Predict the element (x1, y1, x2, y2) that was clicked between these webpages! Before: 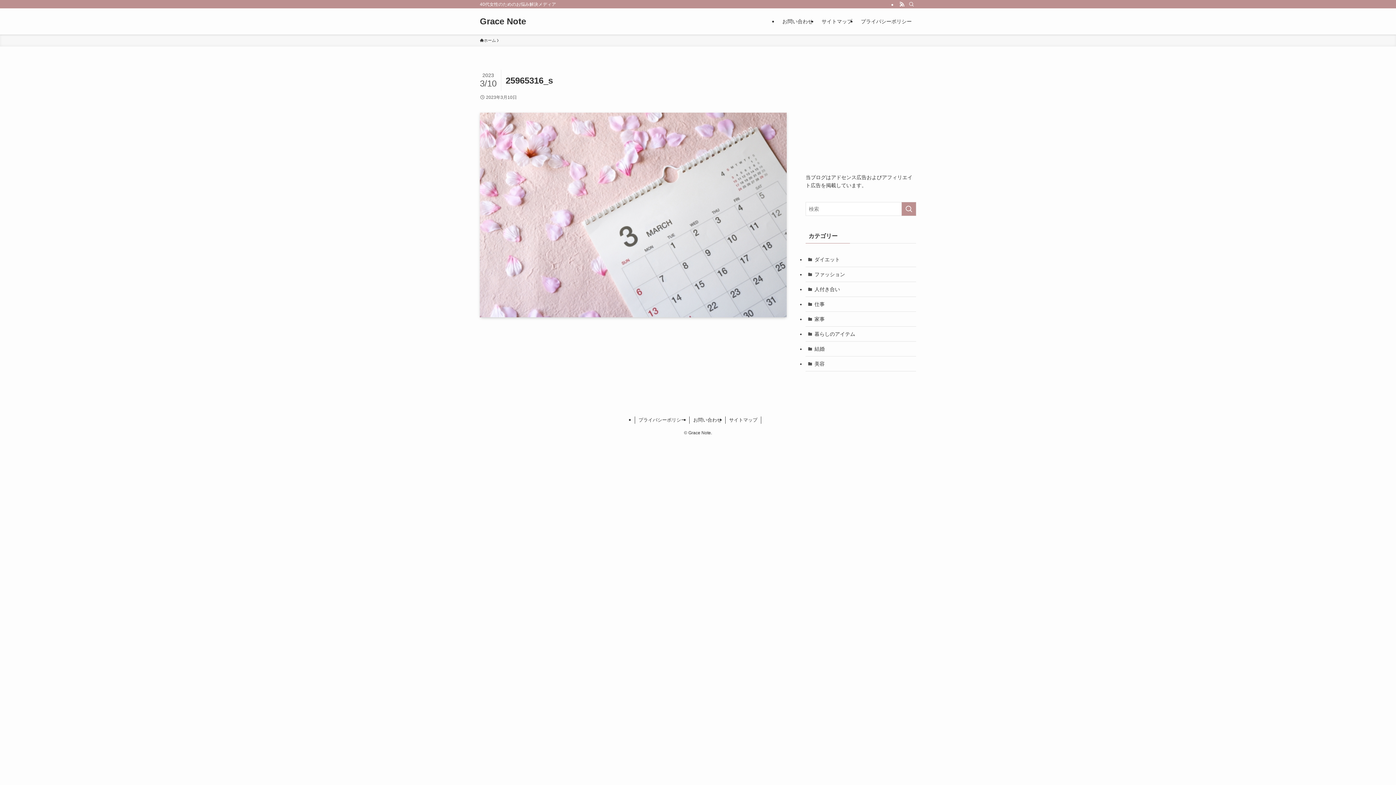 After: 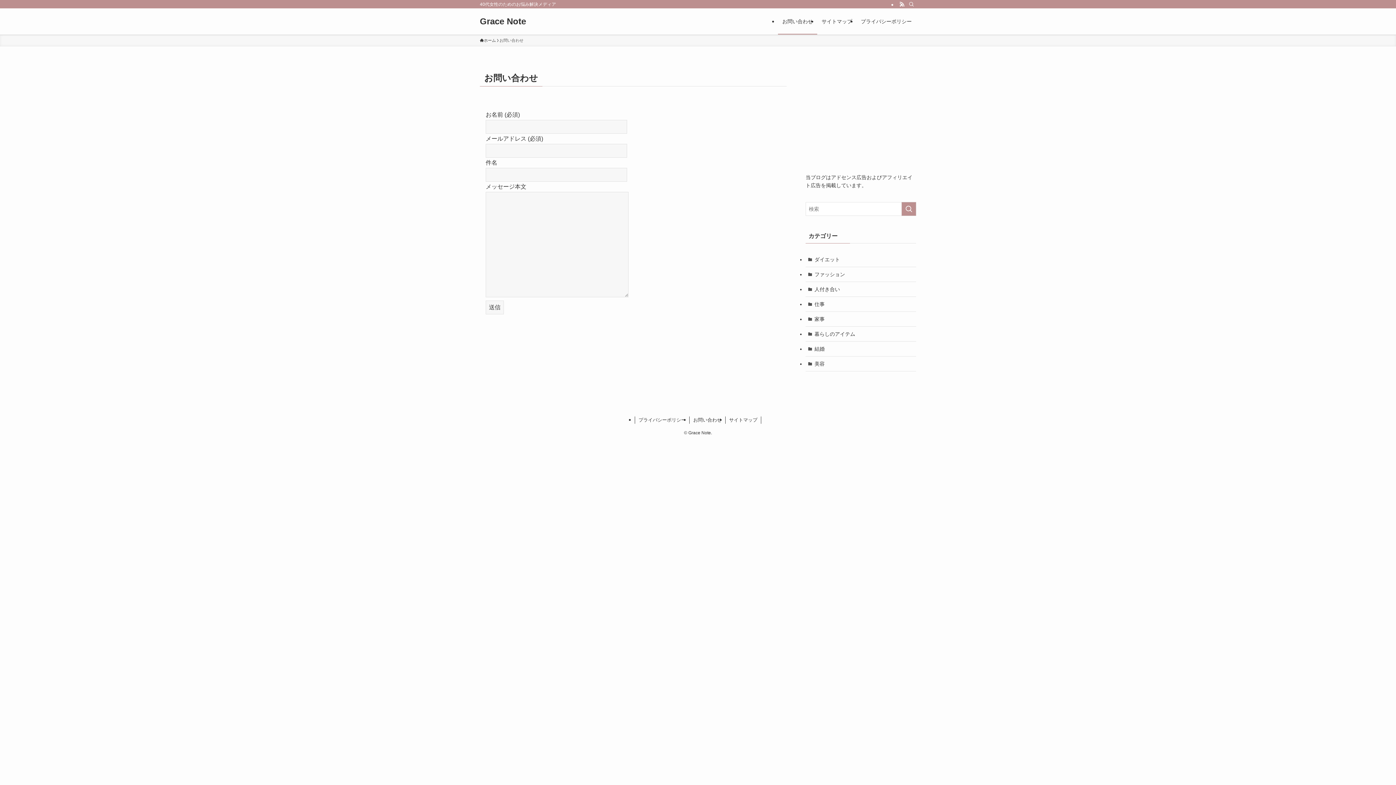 Action: bbox: (778, 8, 817, 34) label: お問い合わせ